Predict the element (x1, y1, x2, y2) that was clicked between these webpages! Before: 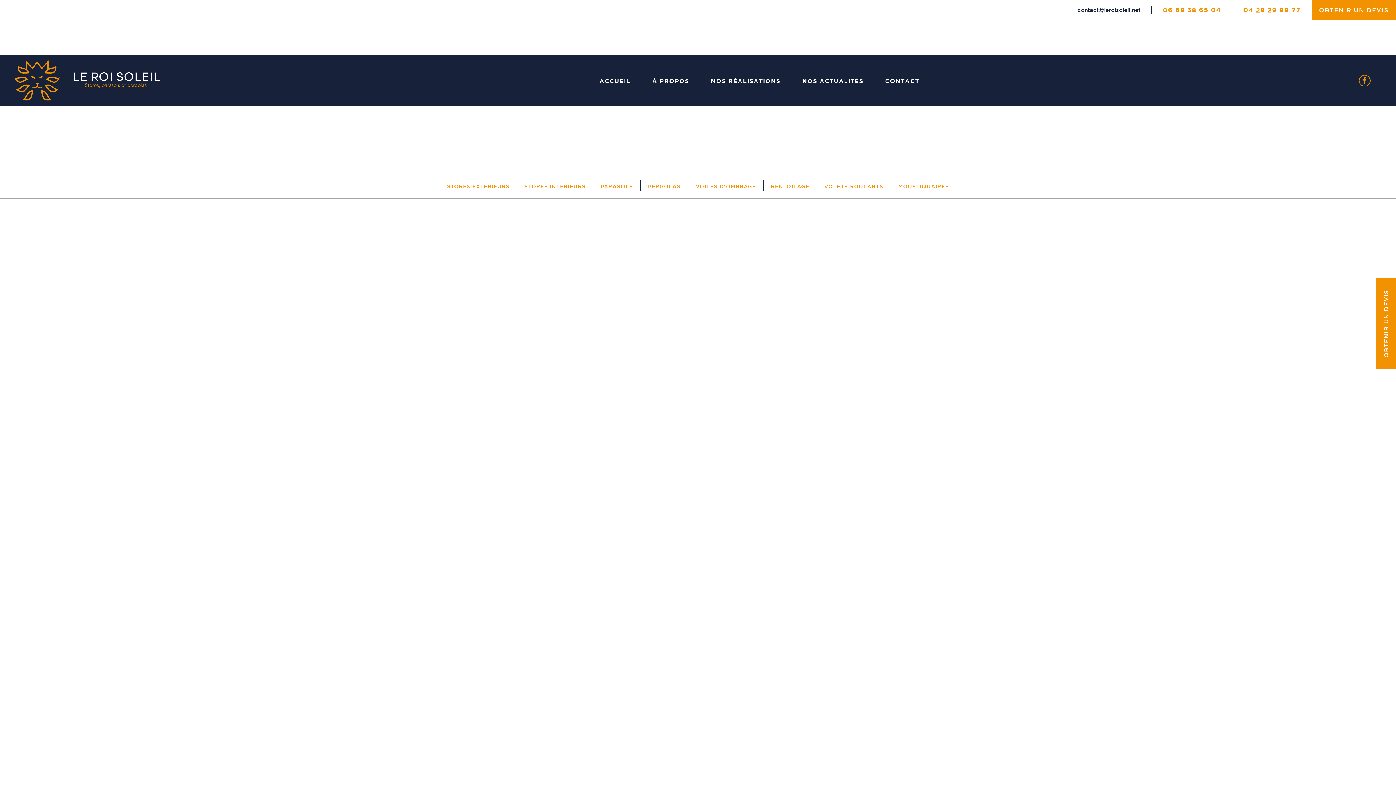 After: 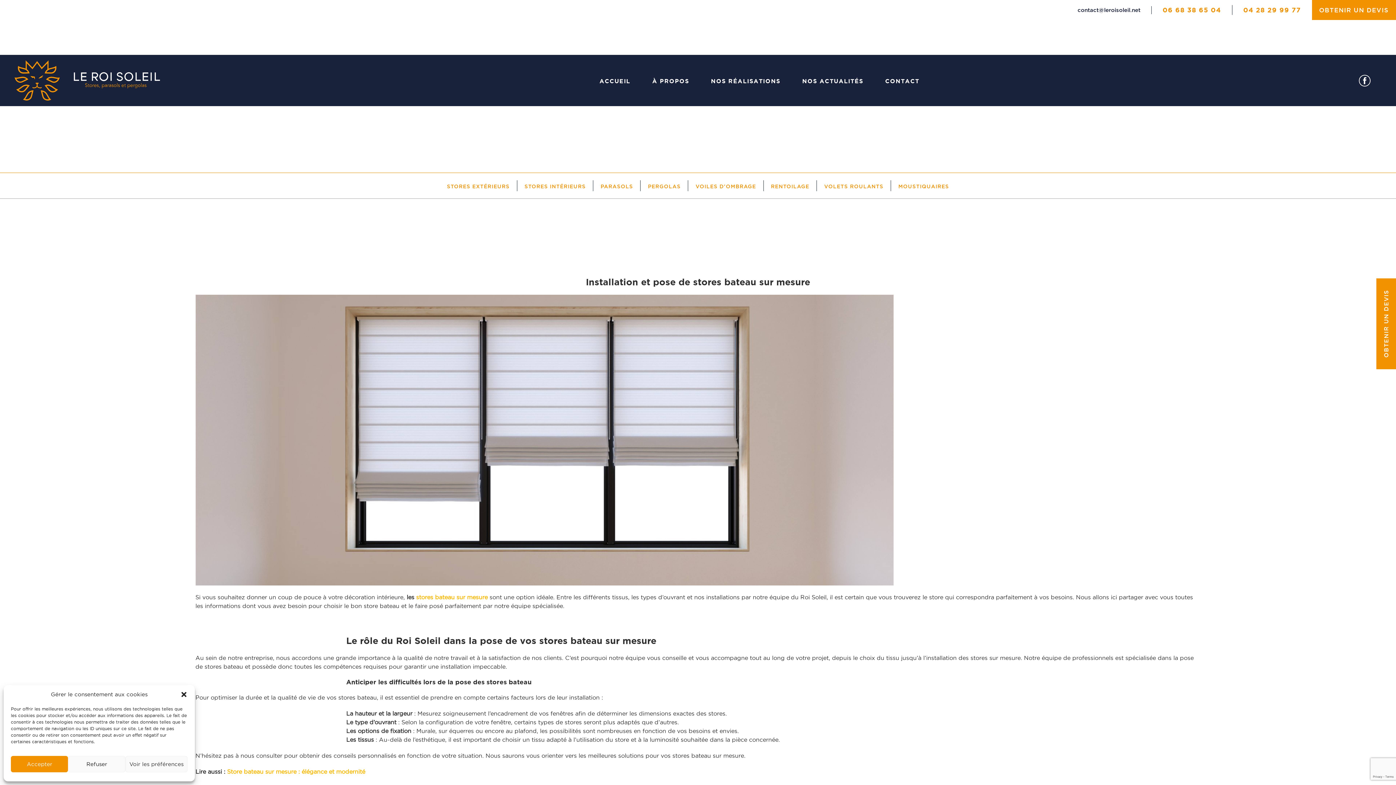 Action: bbox: (1359, 74, 1370, 86)